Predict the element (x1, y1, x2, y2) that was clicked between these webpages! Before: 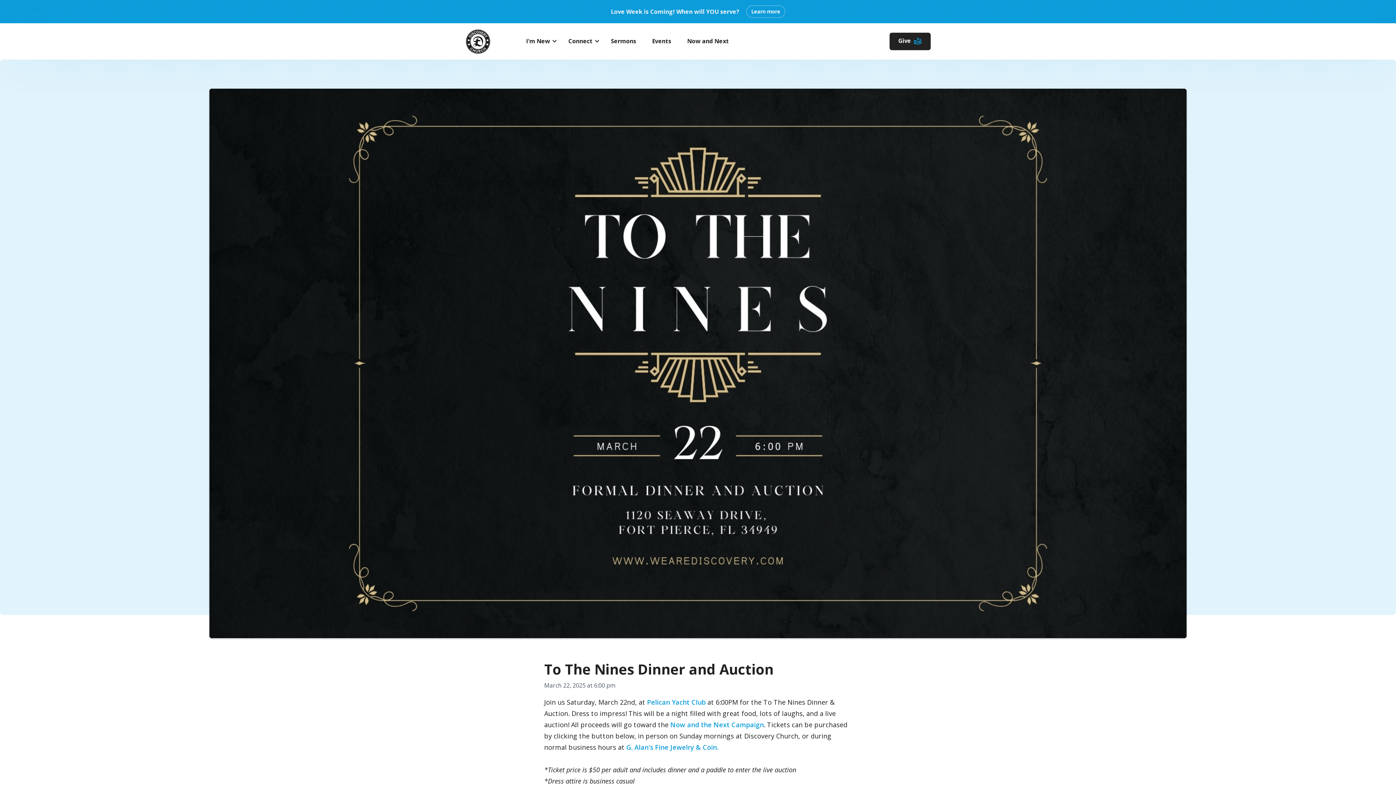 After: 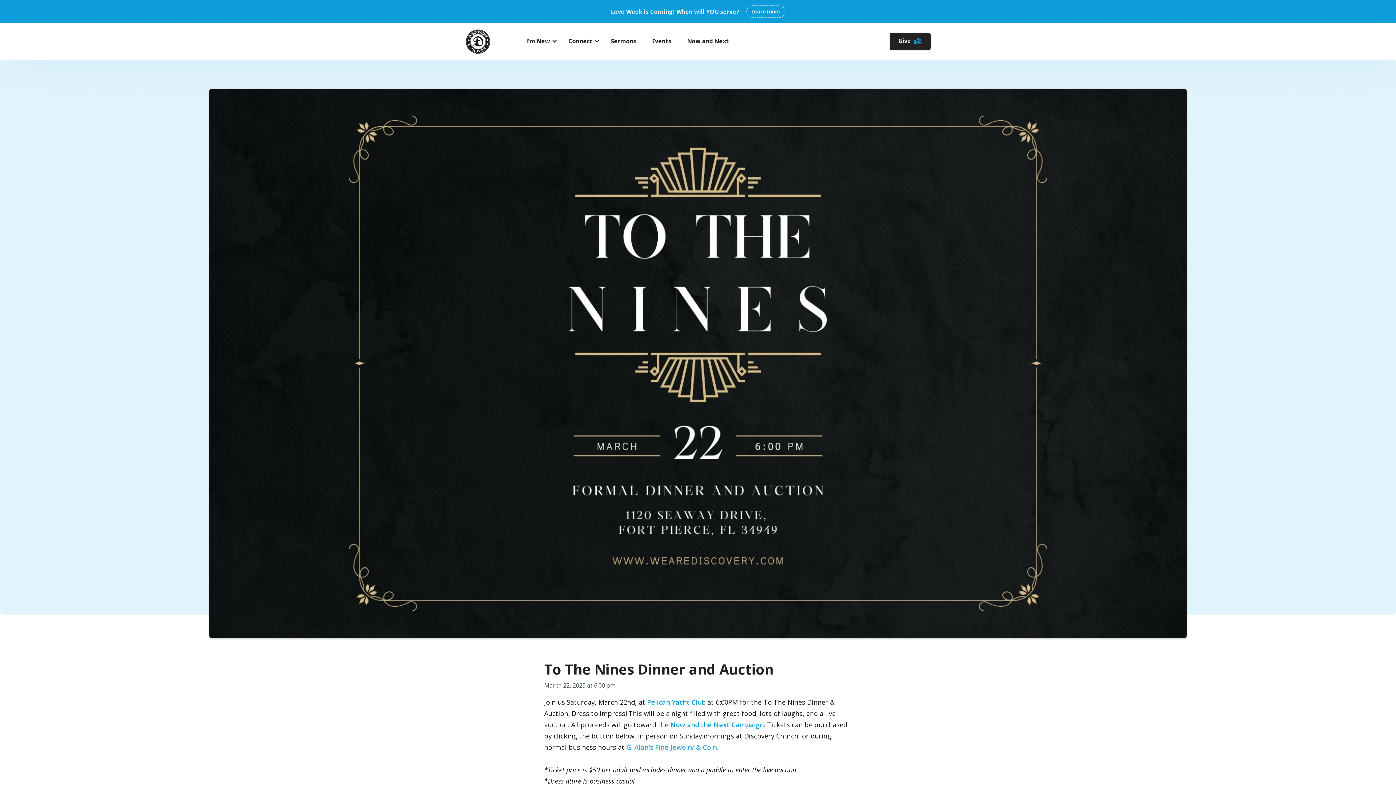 Action: bbox: (626, 743, 718, 752) label: G. Alan's Fine Jewelry & Coin.